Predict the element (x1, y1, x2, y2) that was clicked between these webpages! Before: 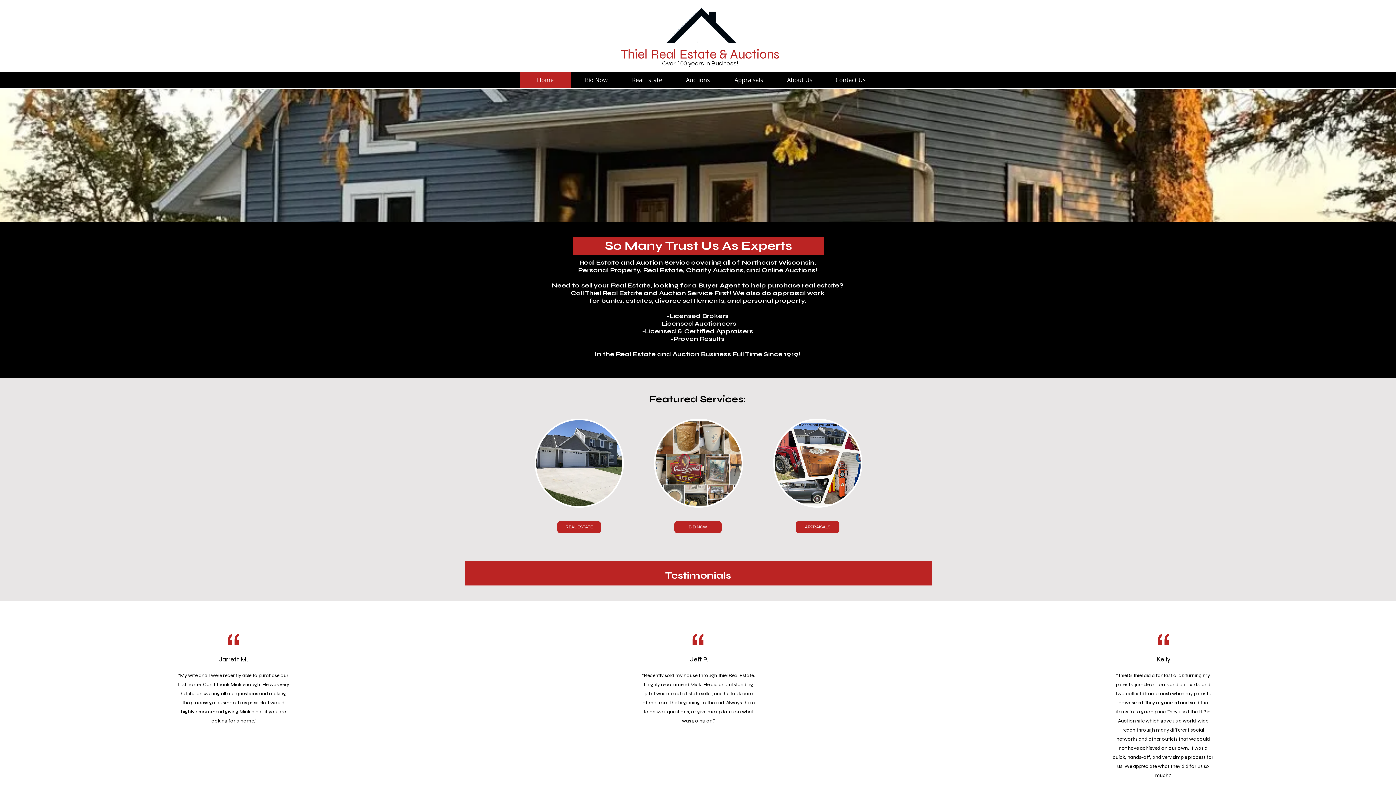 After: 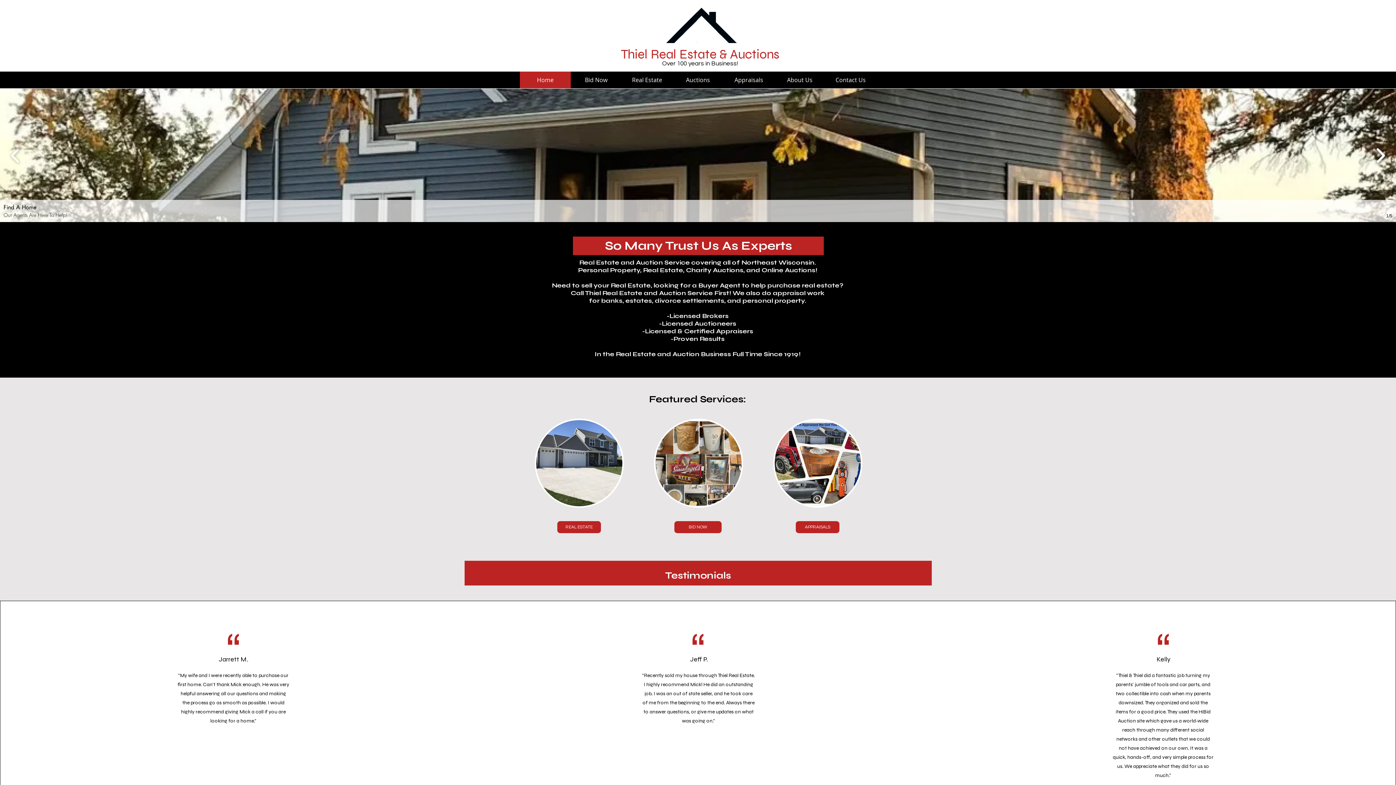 Action: bbox: (1372, 142, 1389, 168)